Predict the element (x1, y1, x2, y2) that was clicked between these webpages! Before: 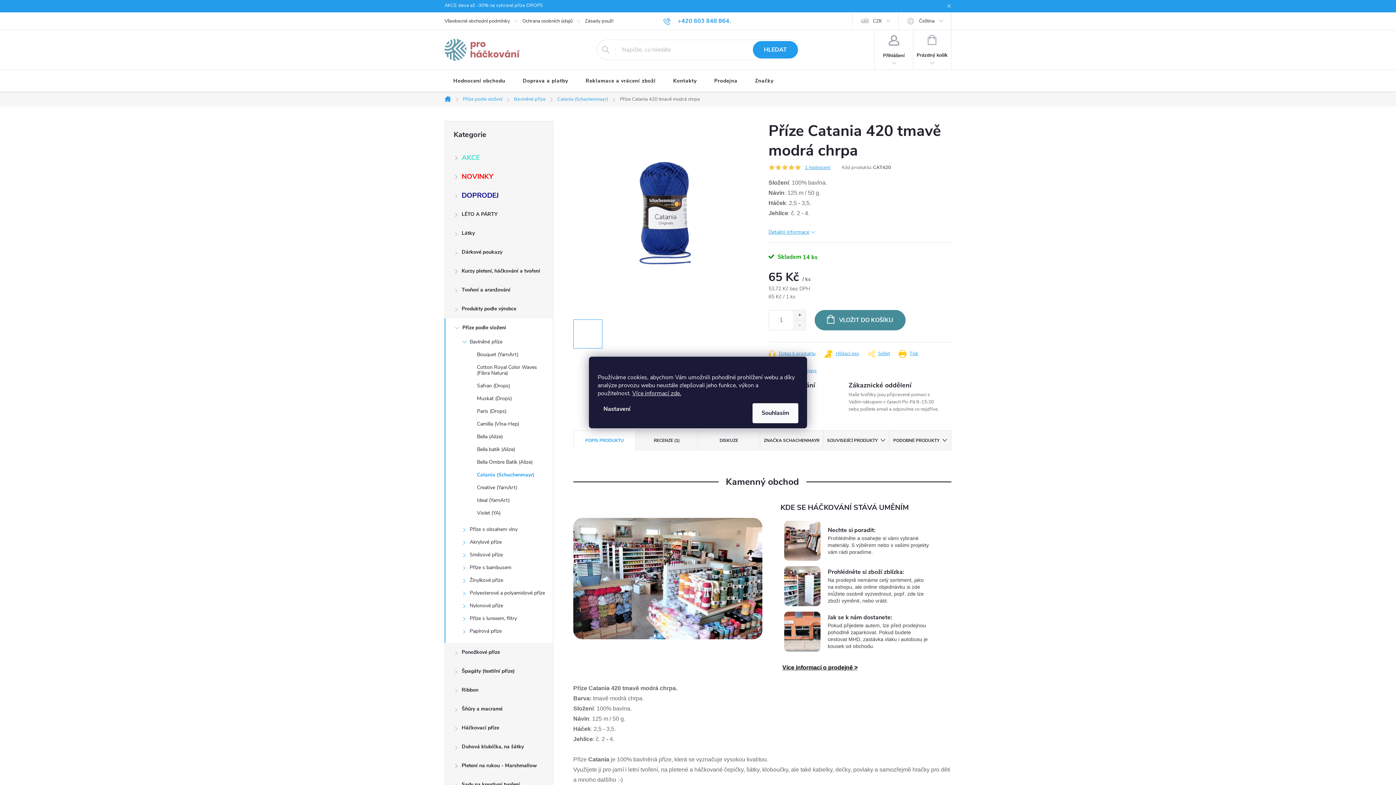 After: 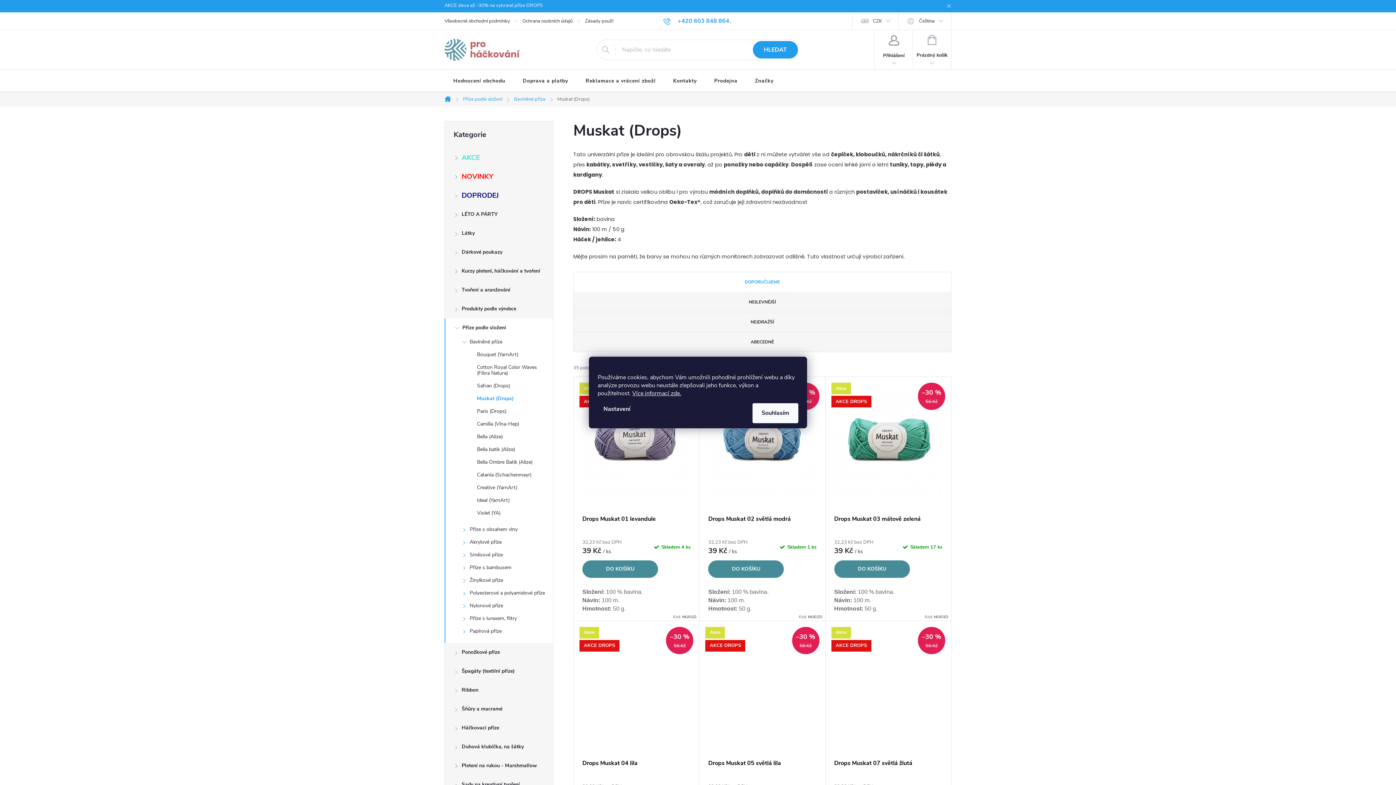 Action: label: Muskat (Drops) bbox: (445, 394, 553, 406)